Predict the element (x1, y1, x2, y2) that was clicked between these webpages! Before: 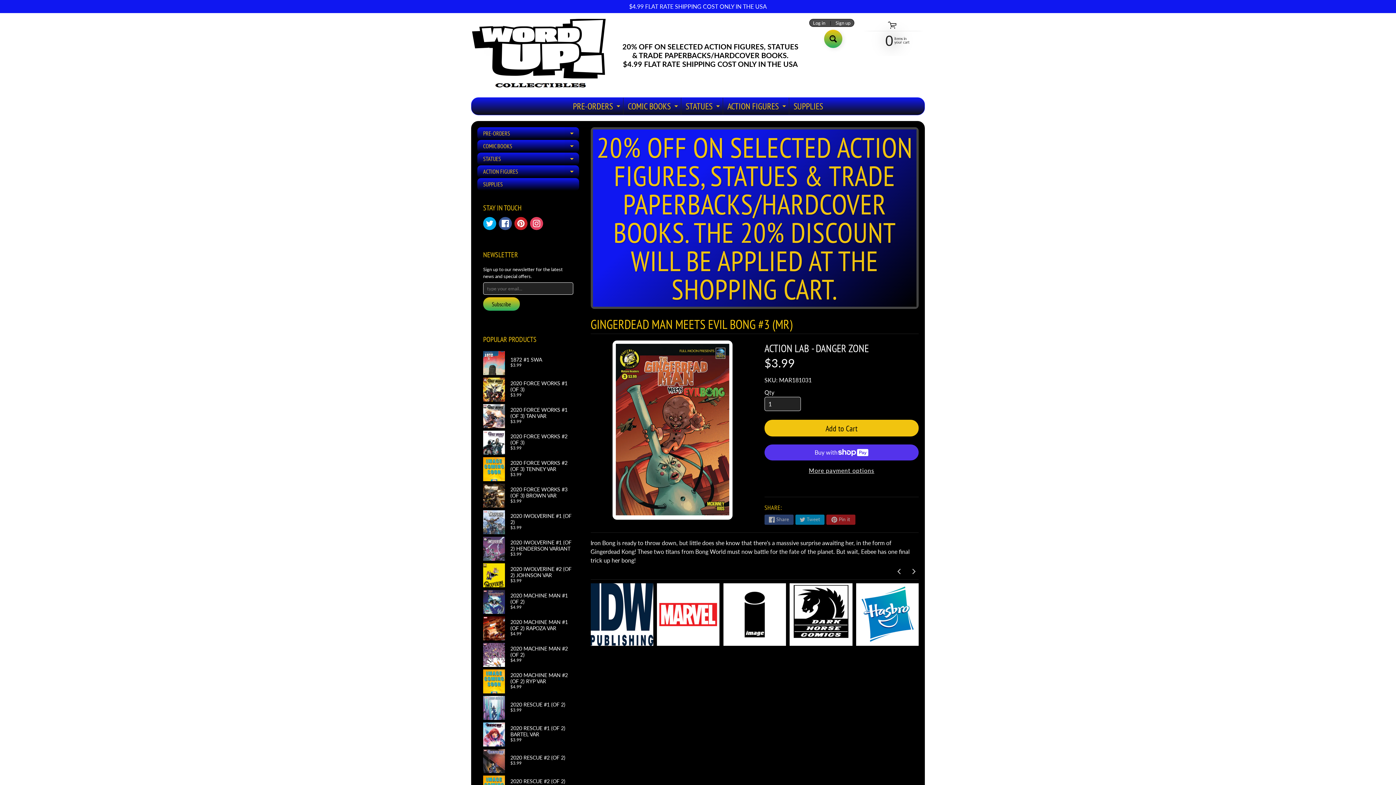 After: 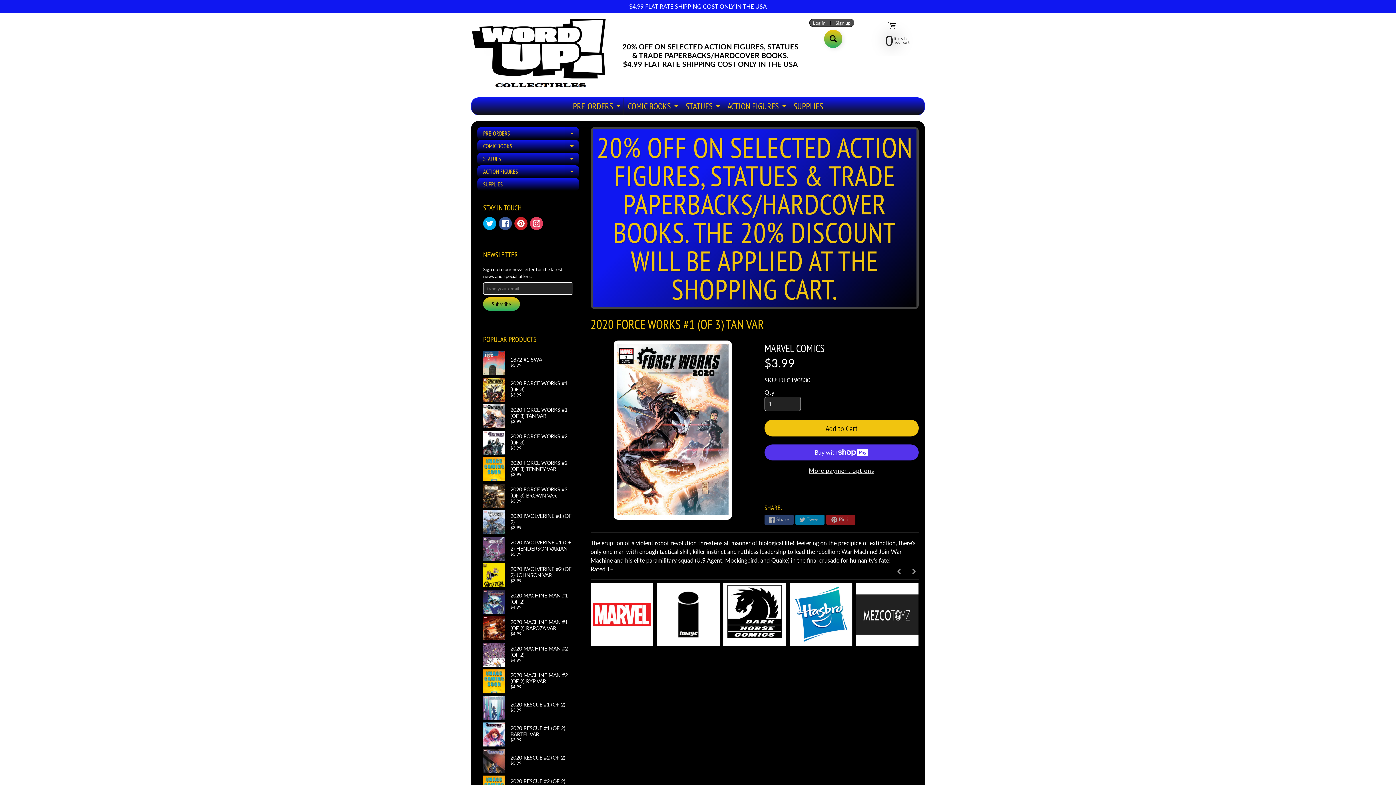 Action: label: 2020 FORCE WORKS #1 (OF 3) TAN VAR
$3.99 bbox: (483, 402, 573, 428)